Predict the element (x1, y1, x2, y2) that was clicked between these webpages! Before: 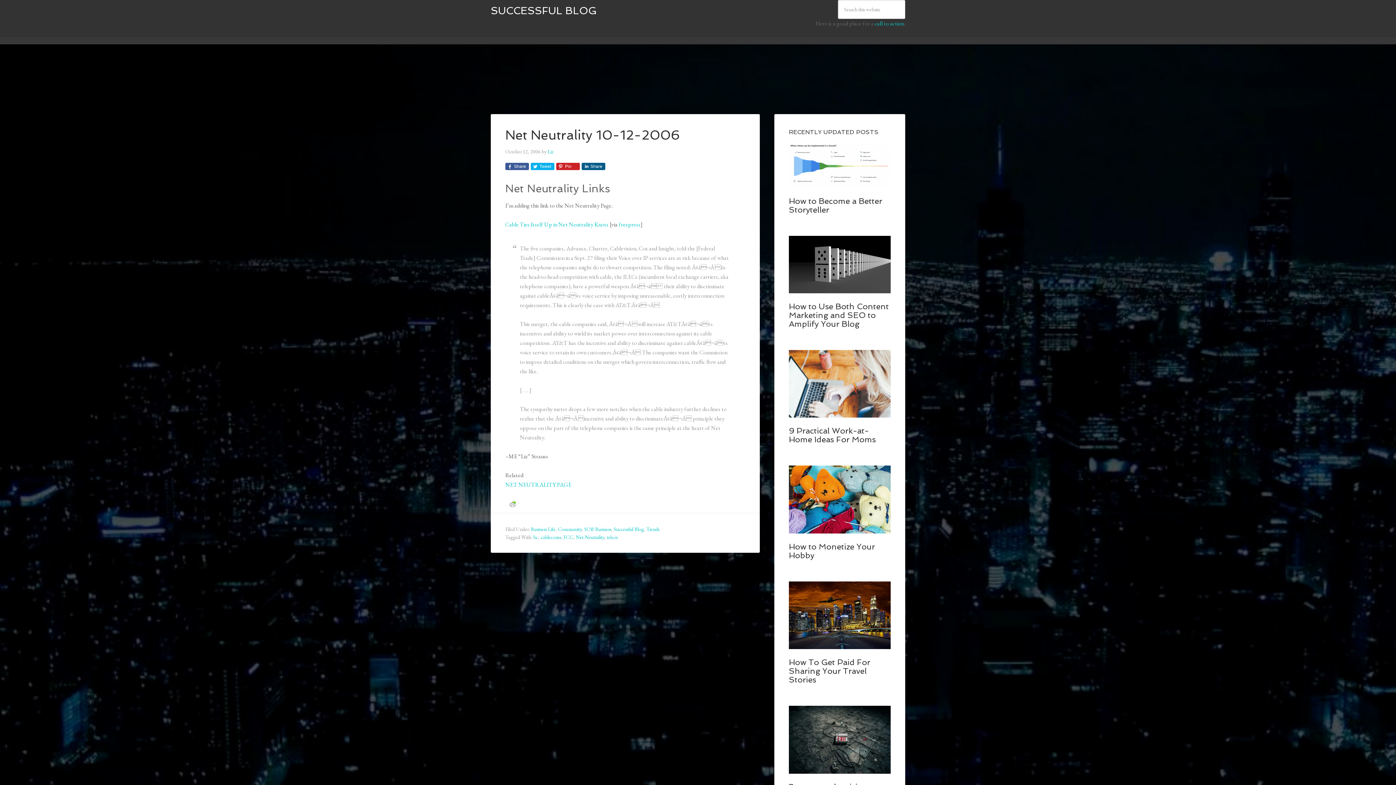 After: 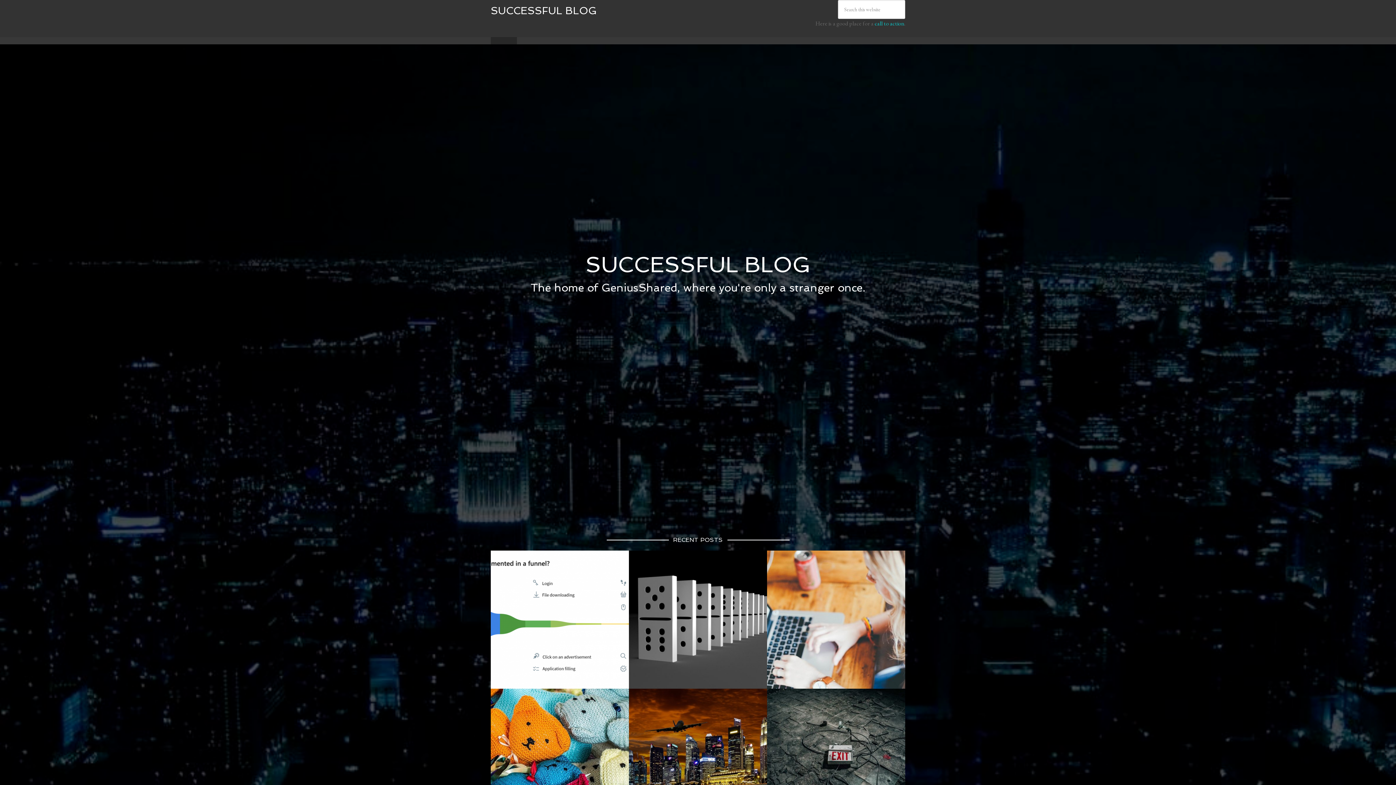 Action: label: SUCCESSFUL BLOG bbox: (490, 4, 597, 16)